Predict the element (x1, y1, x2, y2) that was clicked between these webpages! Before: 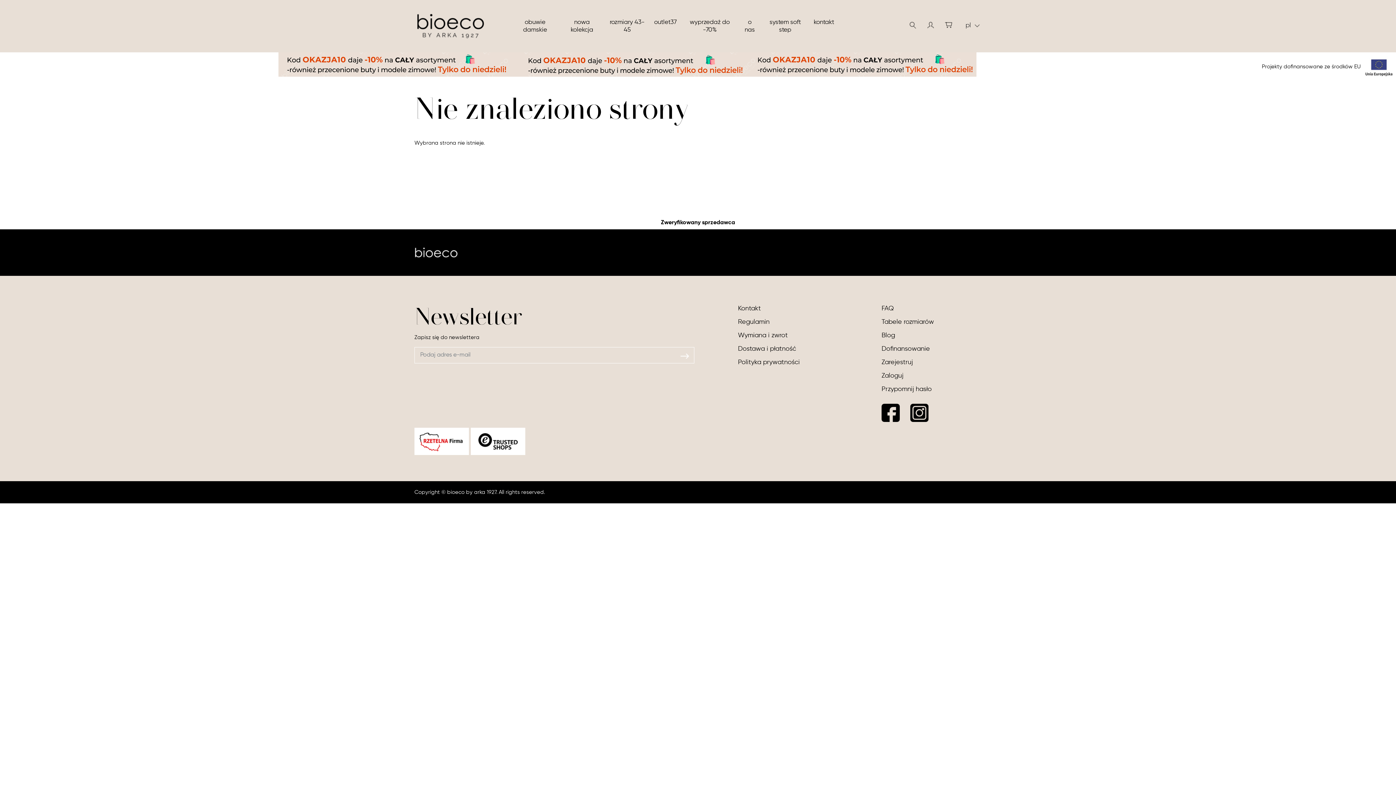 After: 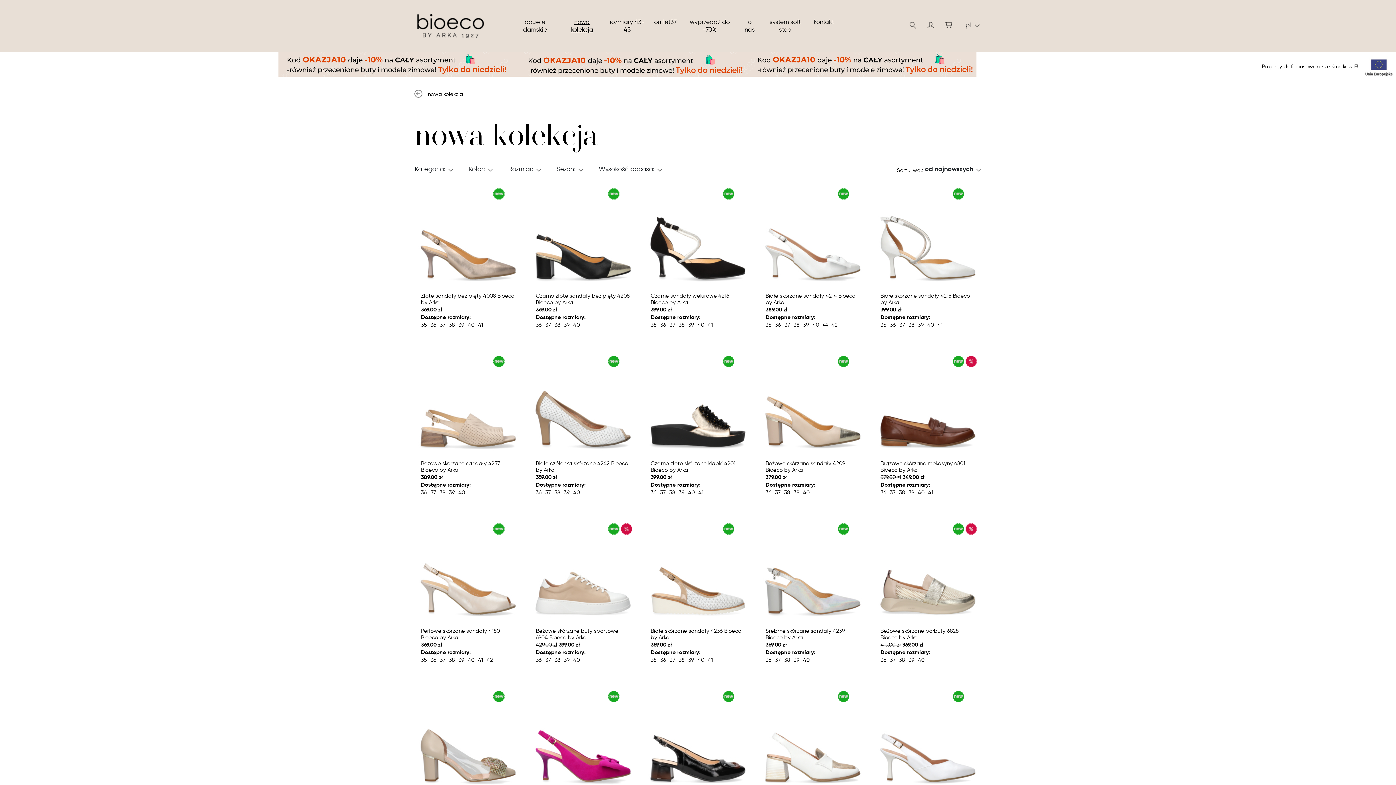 Action: bbox: (560, 0, 604, 52) label: nowa kolekcja